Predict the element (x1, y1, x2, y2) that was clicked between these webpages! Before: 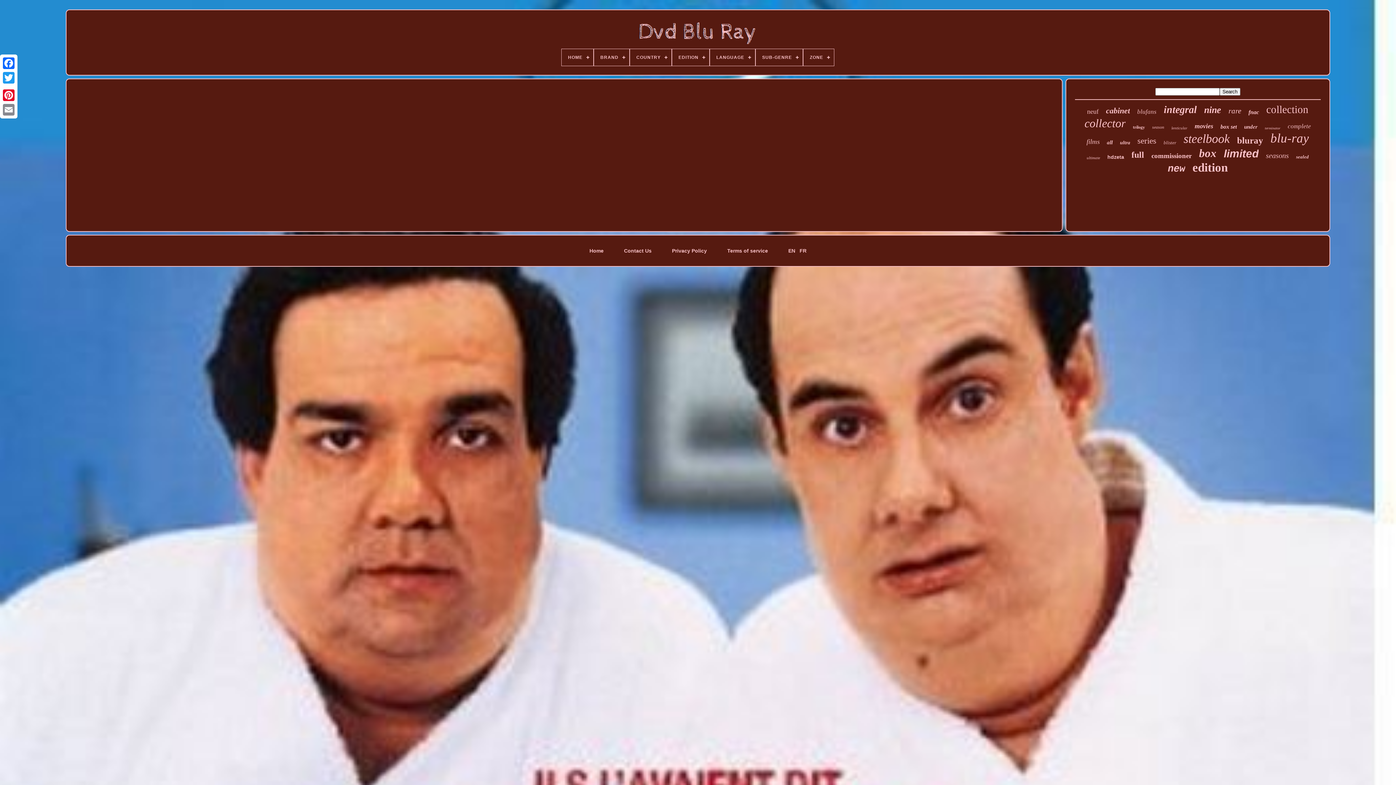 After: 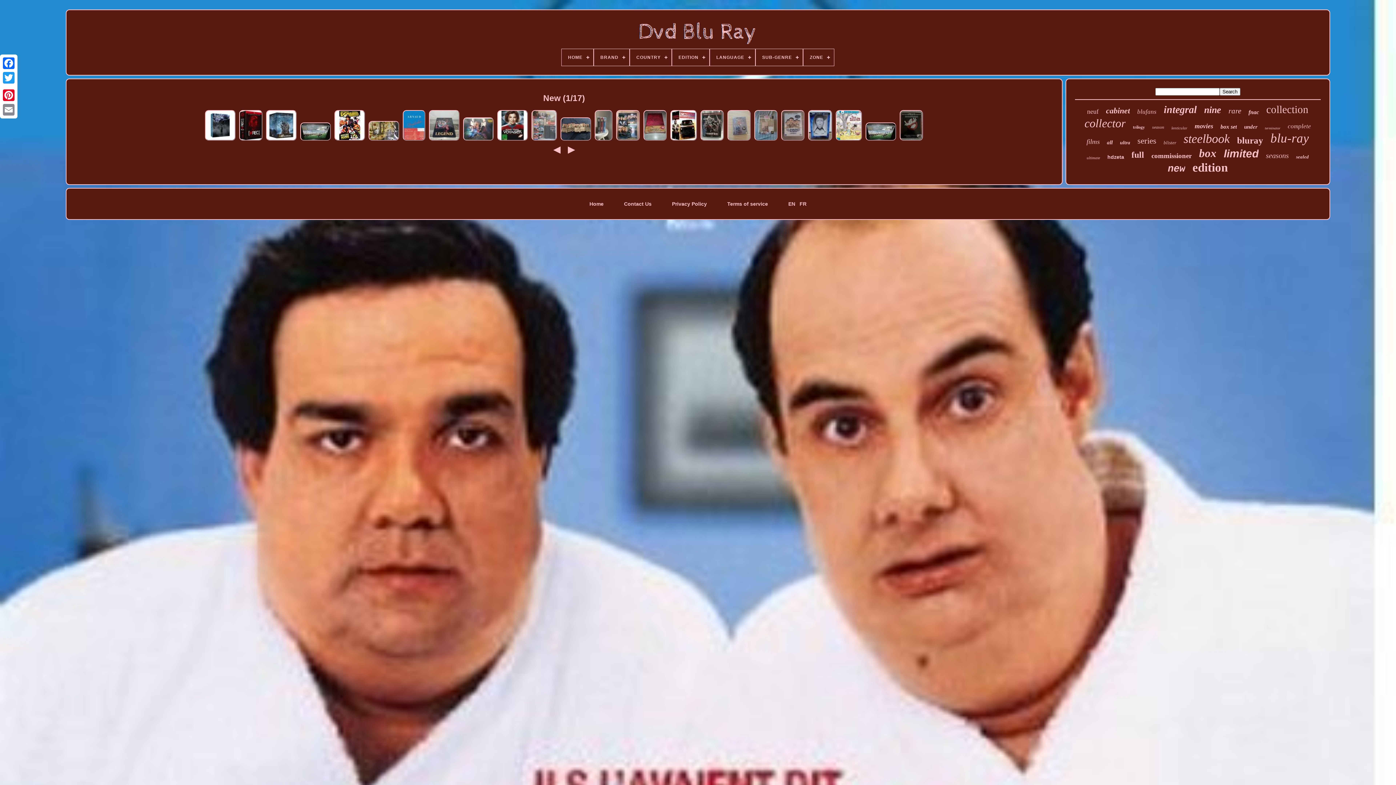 Action: label: new bbox: (1168, 163, 1185, 174)